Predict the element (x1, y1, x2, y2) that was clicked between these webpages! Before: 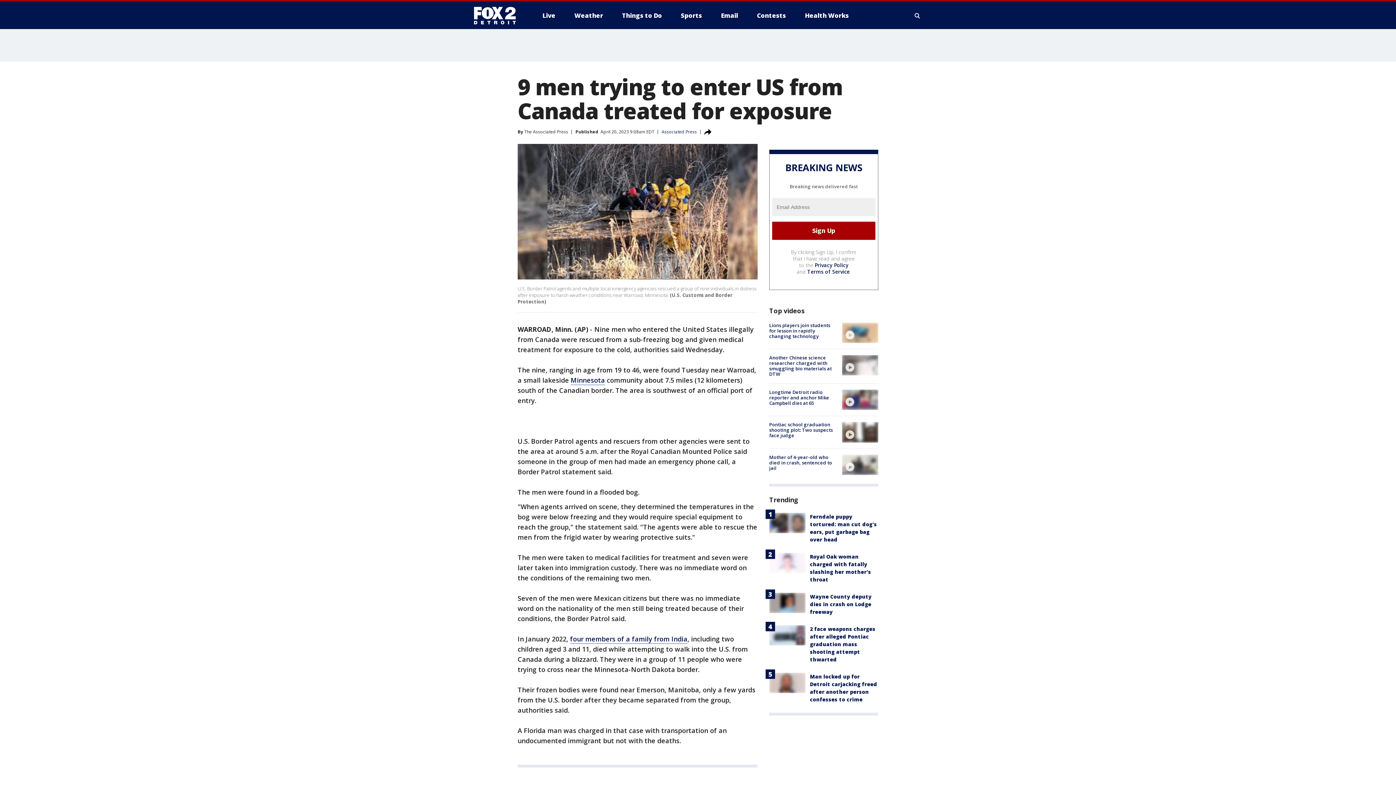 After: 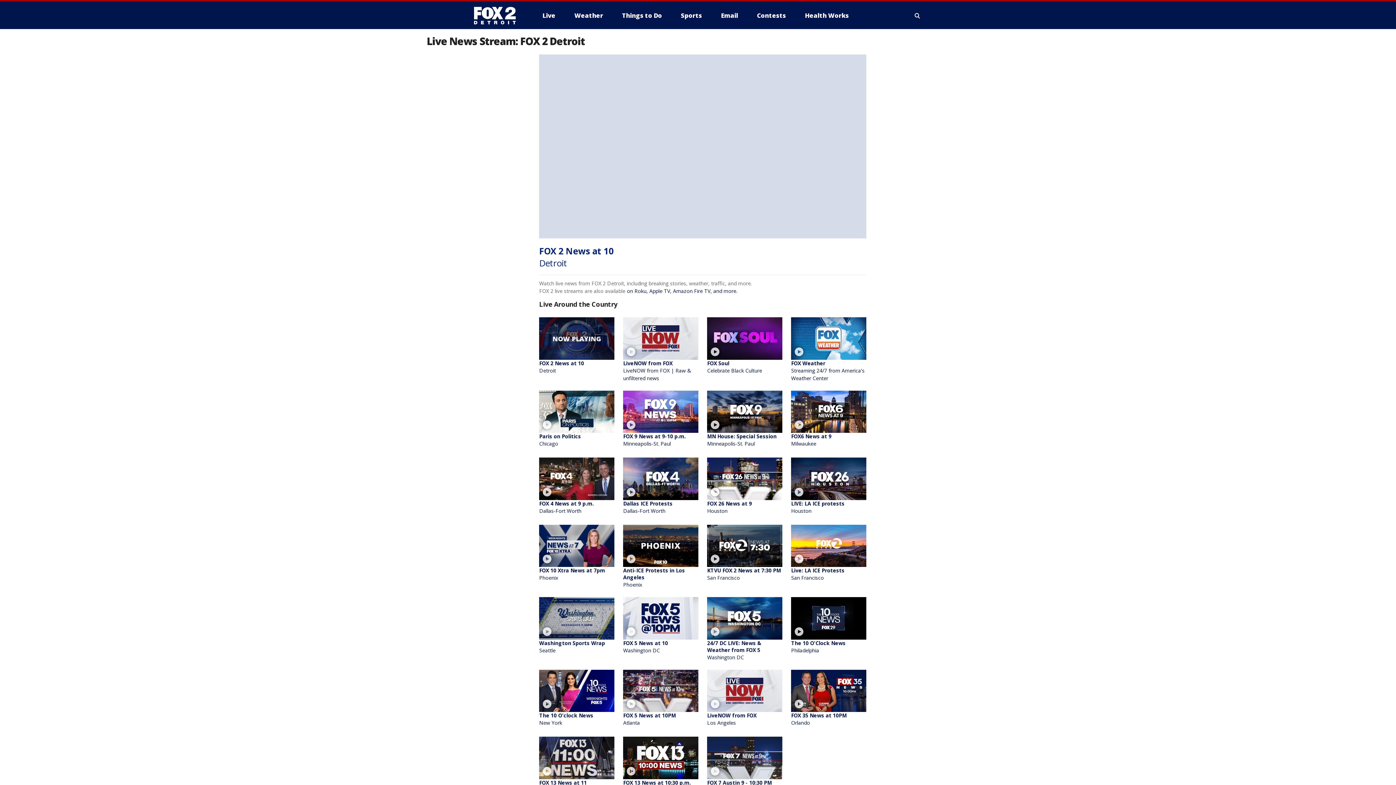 Action: label: Live bbox: (536, 9, 561, 21)